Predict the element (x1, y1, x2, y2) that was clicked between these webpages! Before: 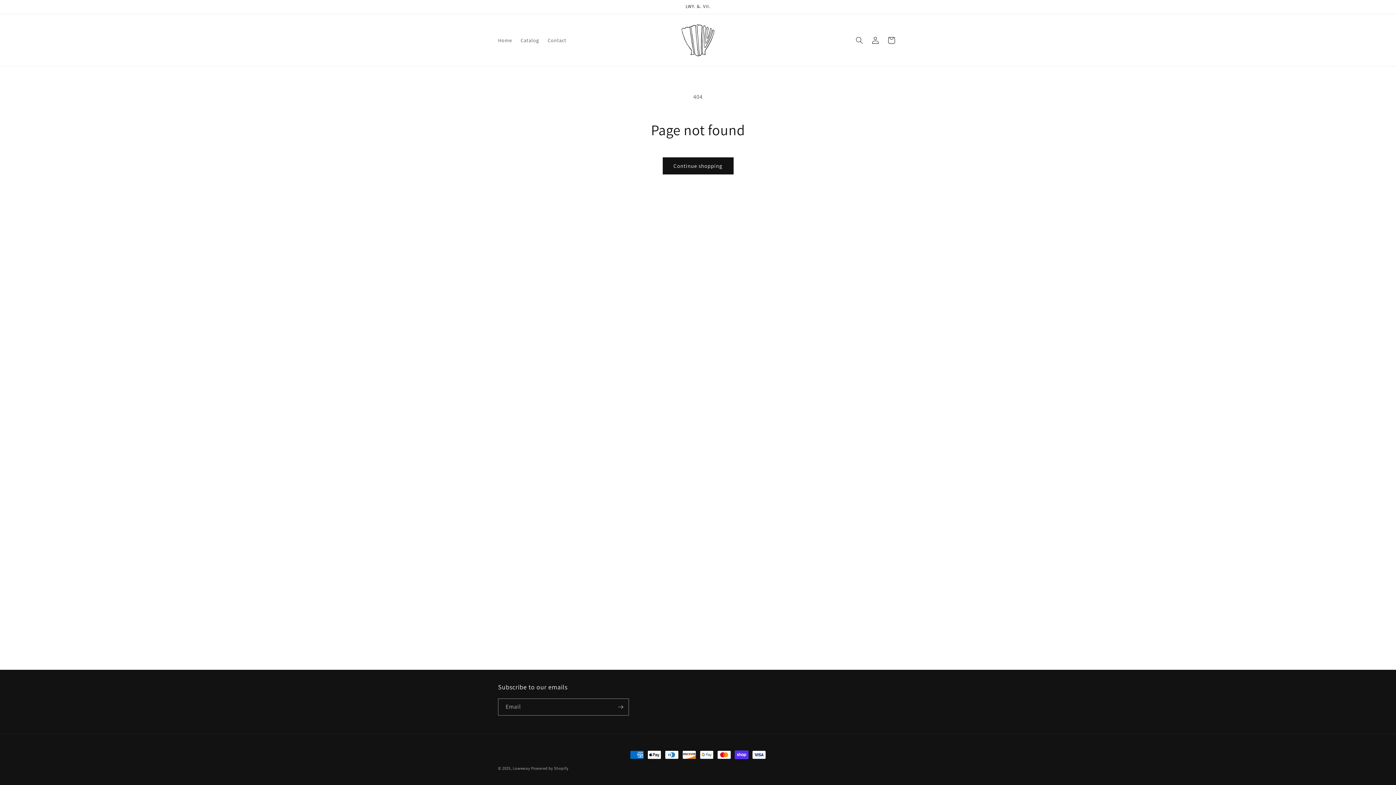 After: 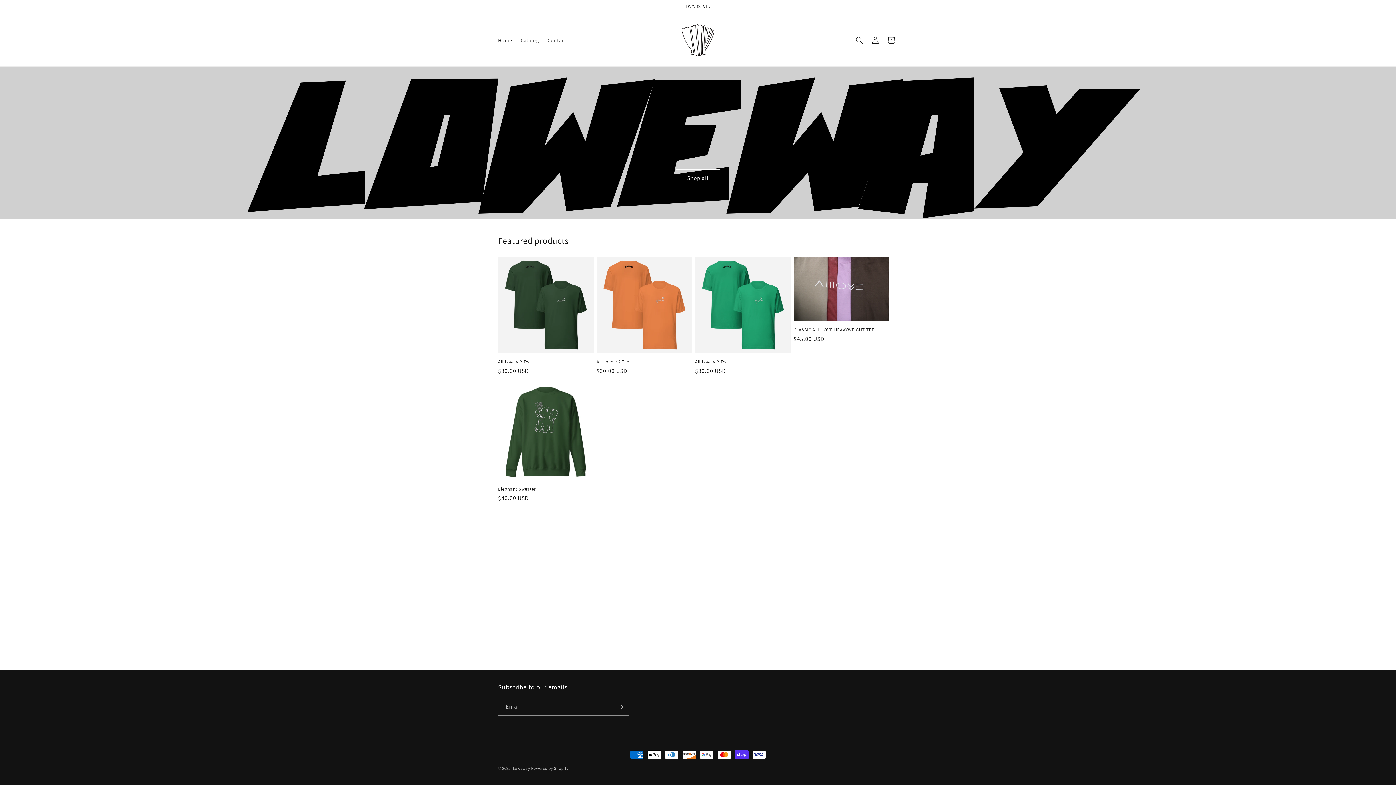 Action: label: Loweway bbox: (512, 766, 530, 771)